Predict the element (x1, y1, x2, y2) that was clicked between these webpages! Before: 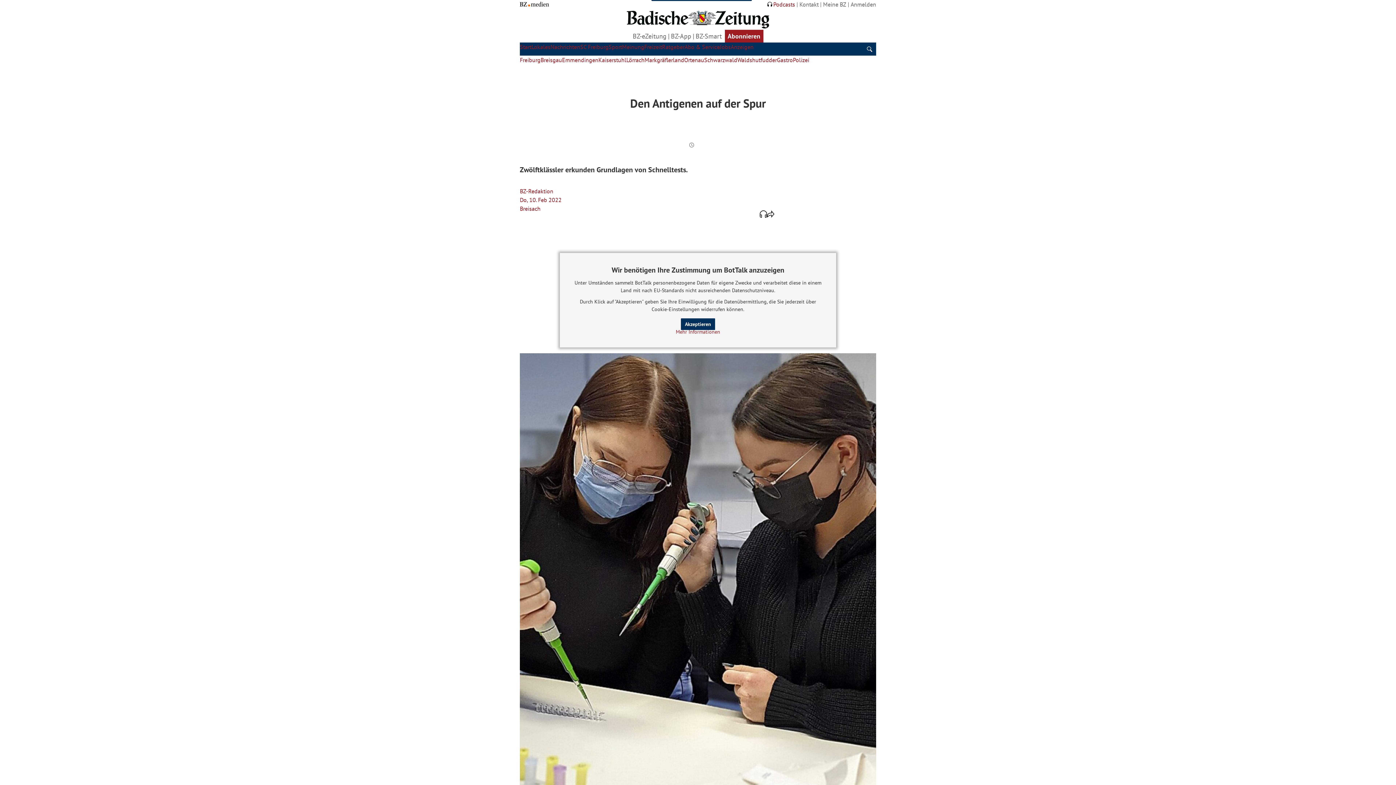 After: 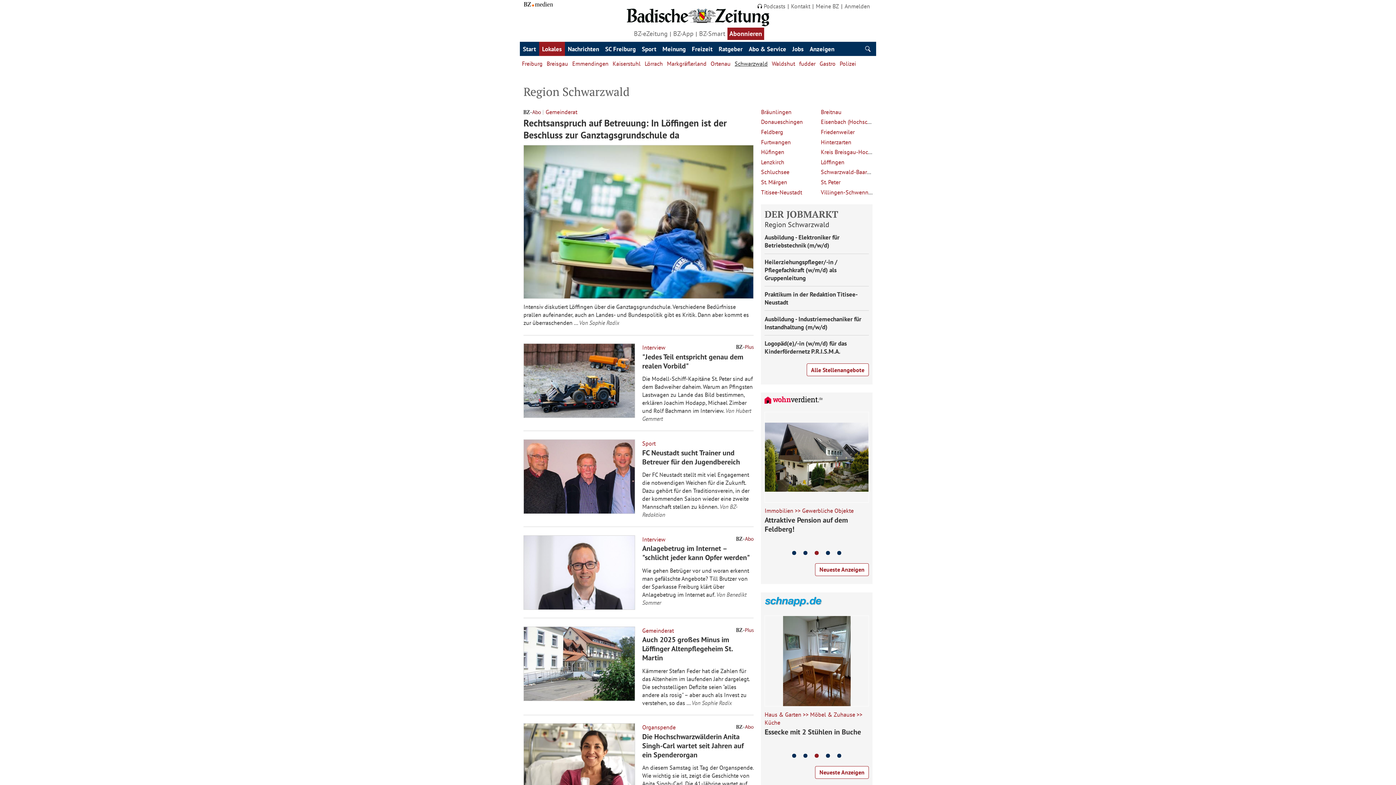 Action: bbox: (704, 56, 737, 63) label: Schwarzwald